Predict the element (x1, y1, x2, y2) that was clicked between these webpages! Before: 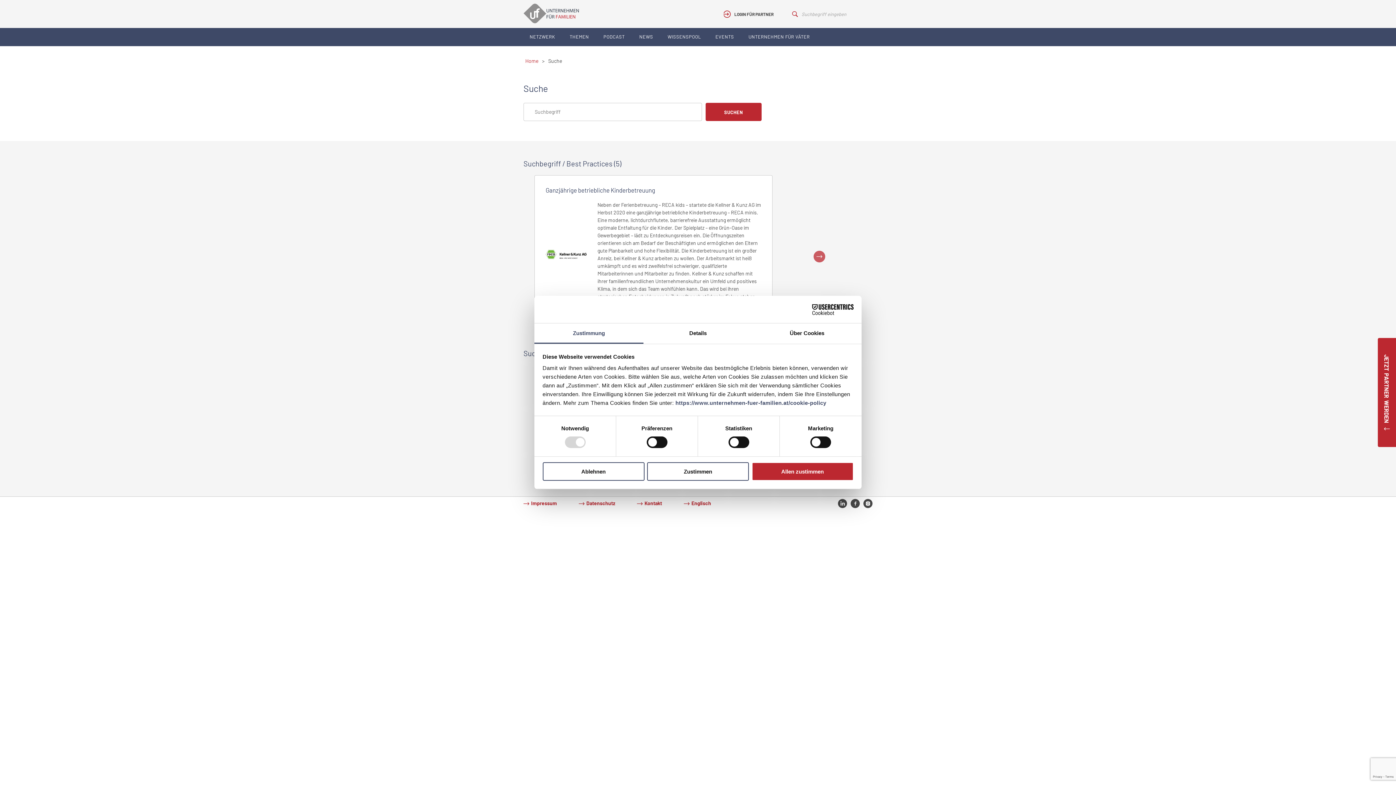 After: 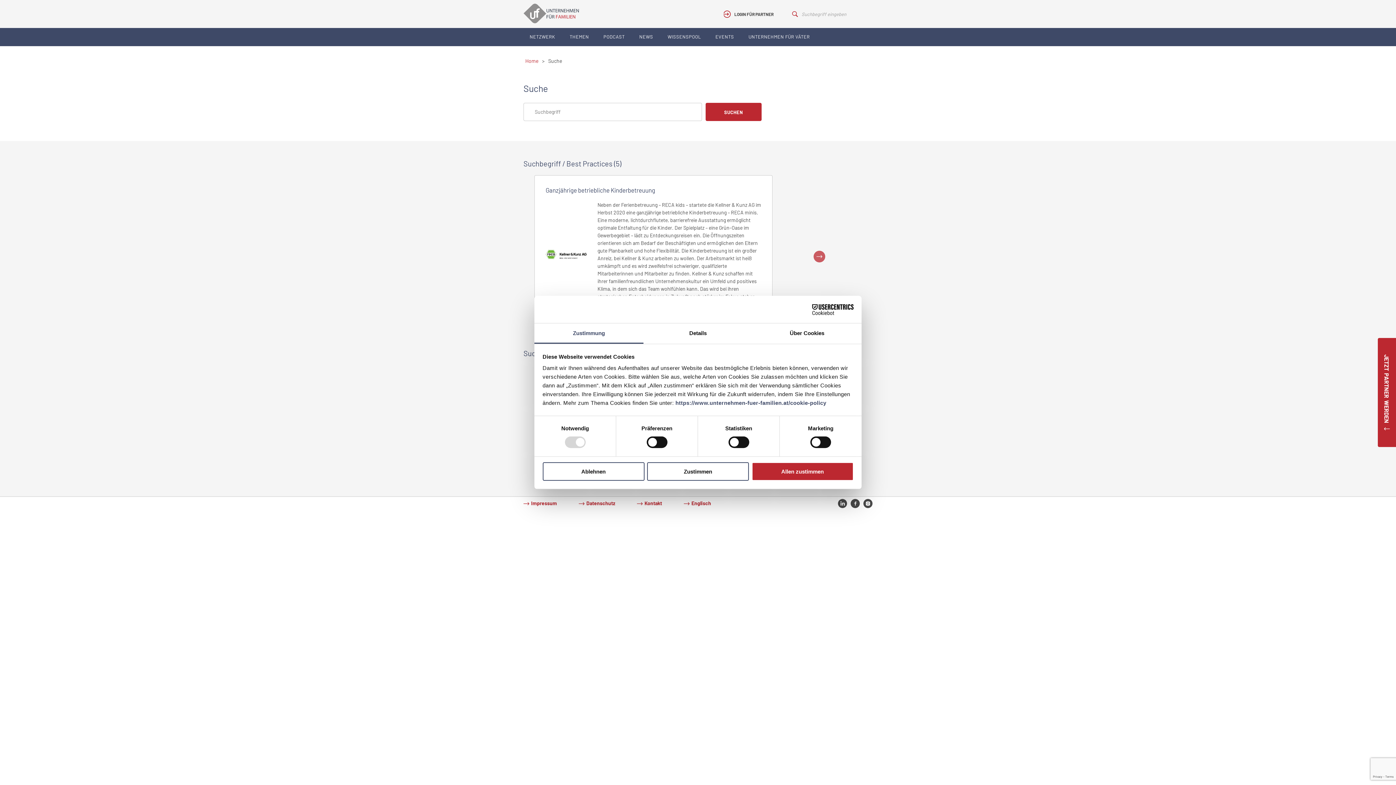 Action: bbox: (850, 502, 860, 509)